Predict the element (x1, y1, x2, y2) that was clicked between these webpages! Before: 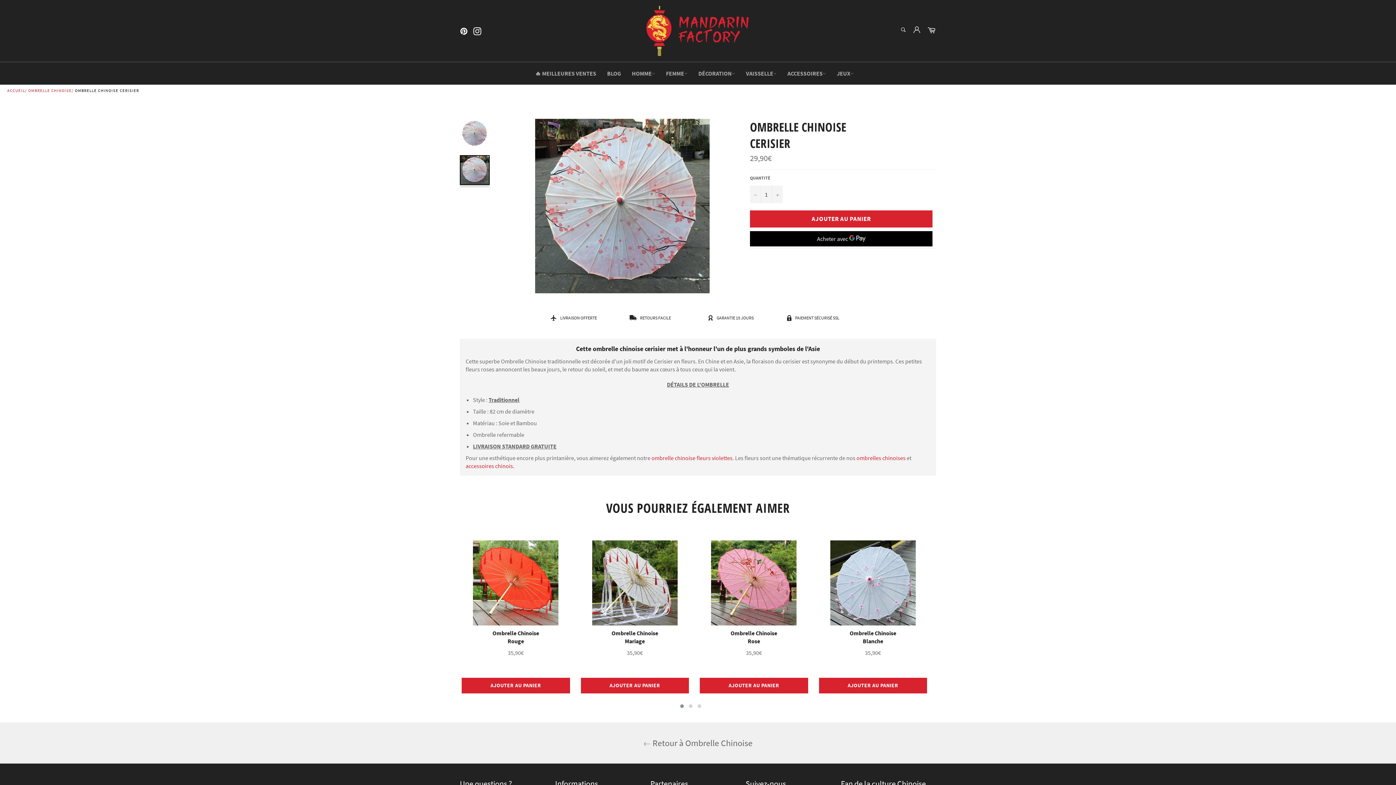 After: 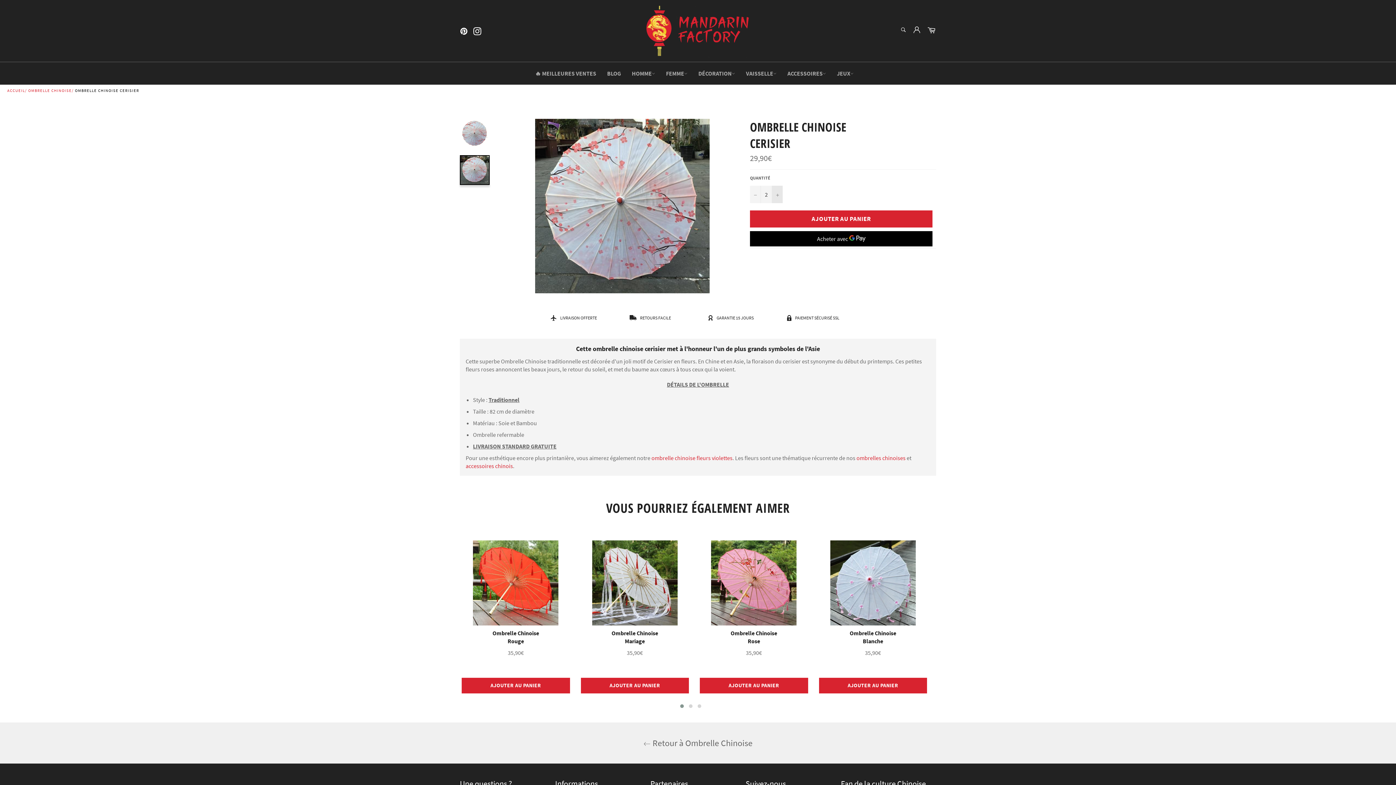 Action: label: Augmenter la quantité de l'article de un bbox: (772, 185, 782, 203)